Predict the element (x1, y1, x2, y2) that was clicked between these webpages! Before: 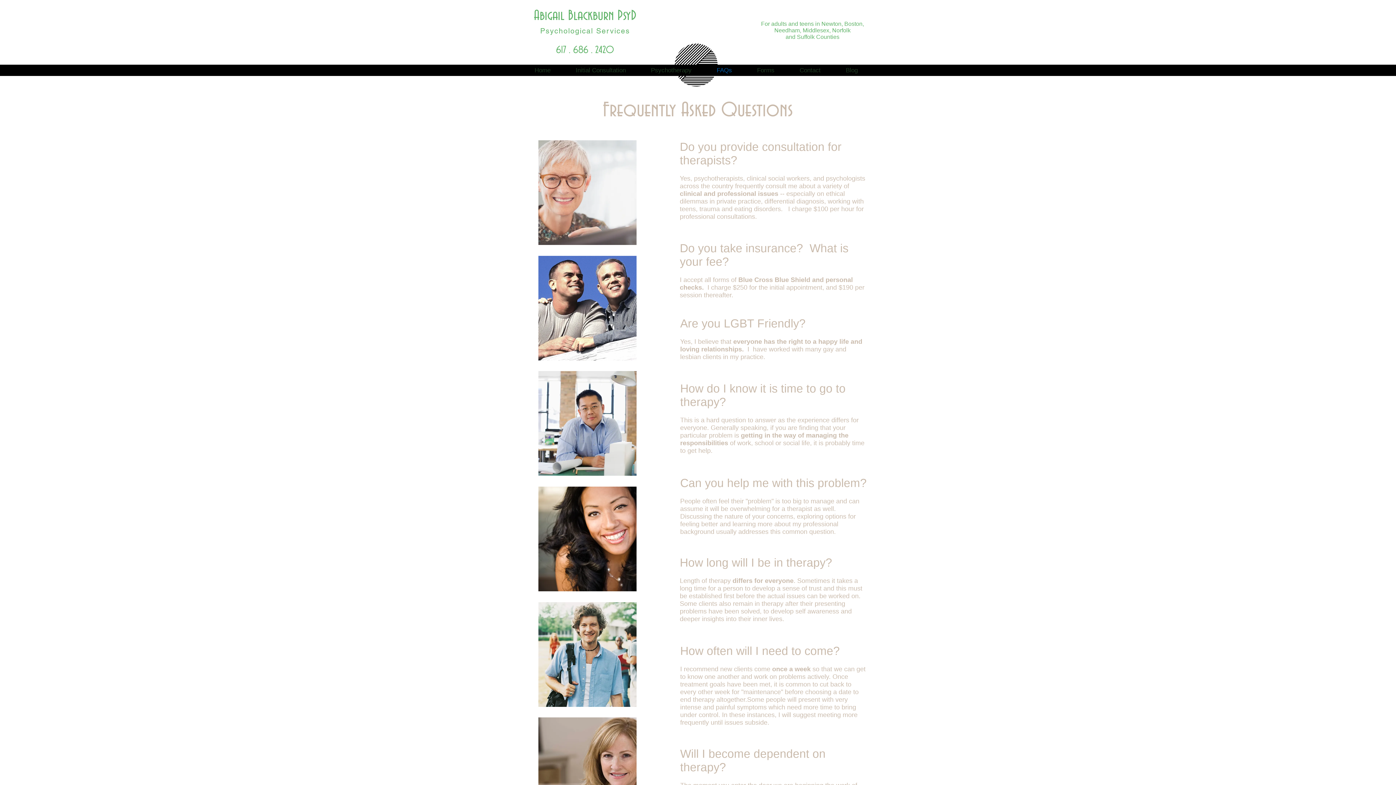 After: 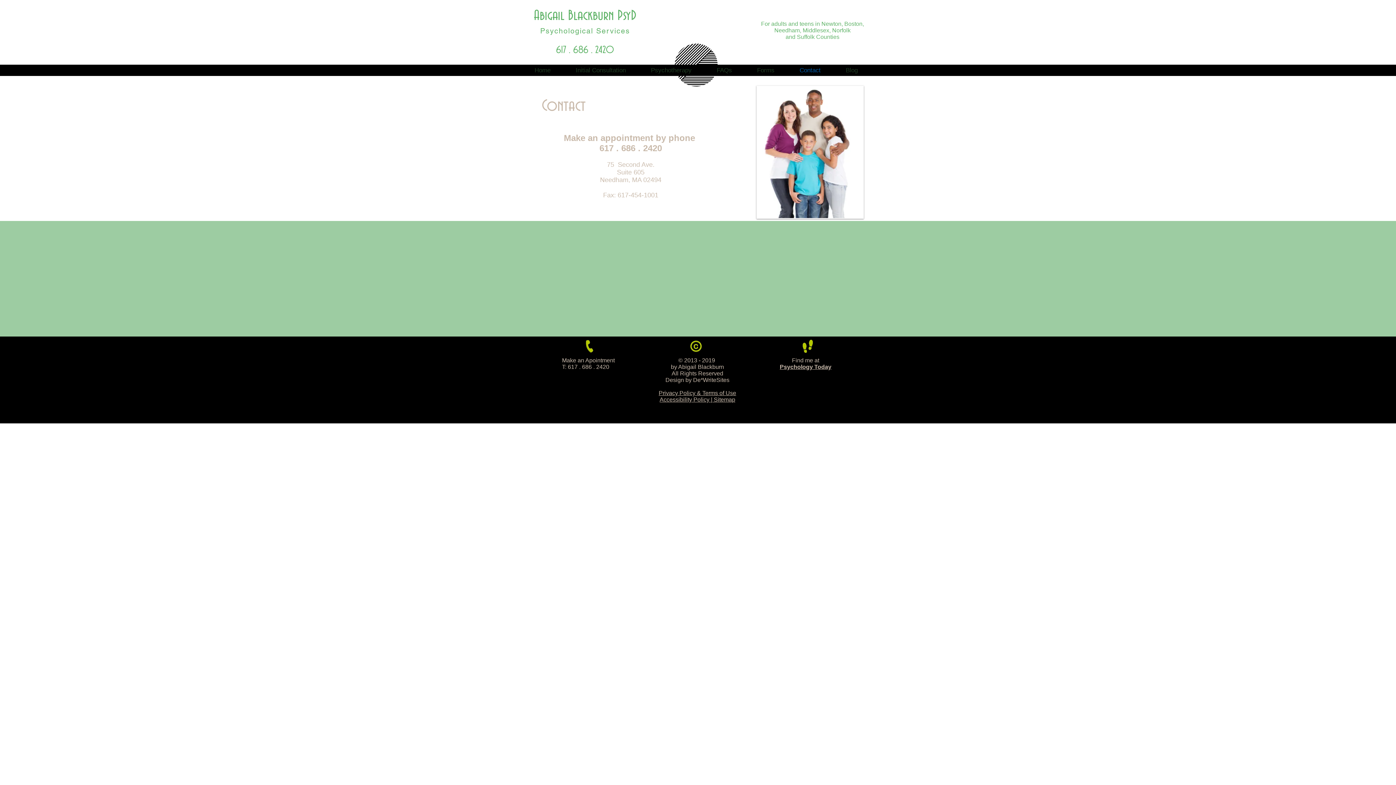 Action: bbox: (787, 66, 833, 74) label: Contact